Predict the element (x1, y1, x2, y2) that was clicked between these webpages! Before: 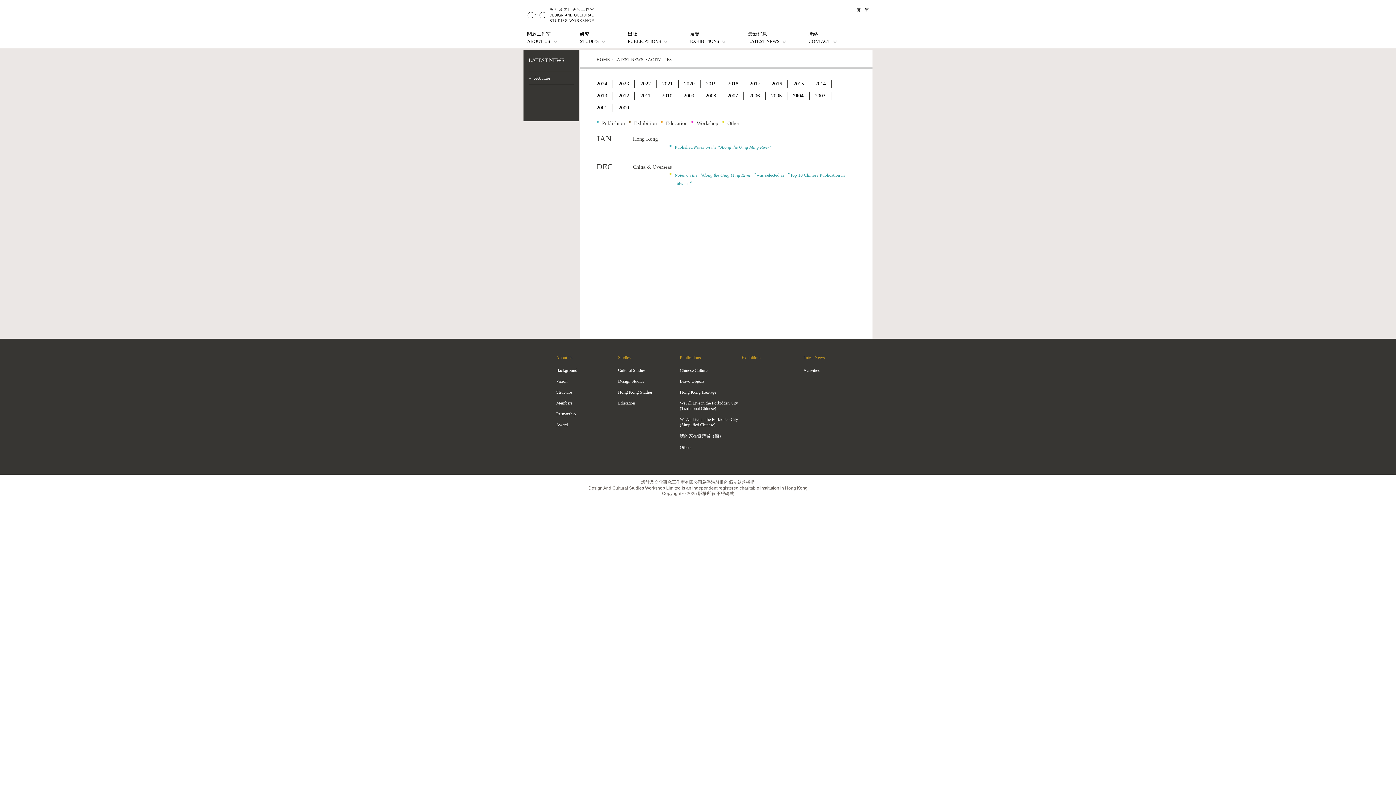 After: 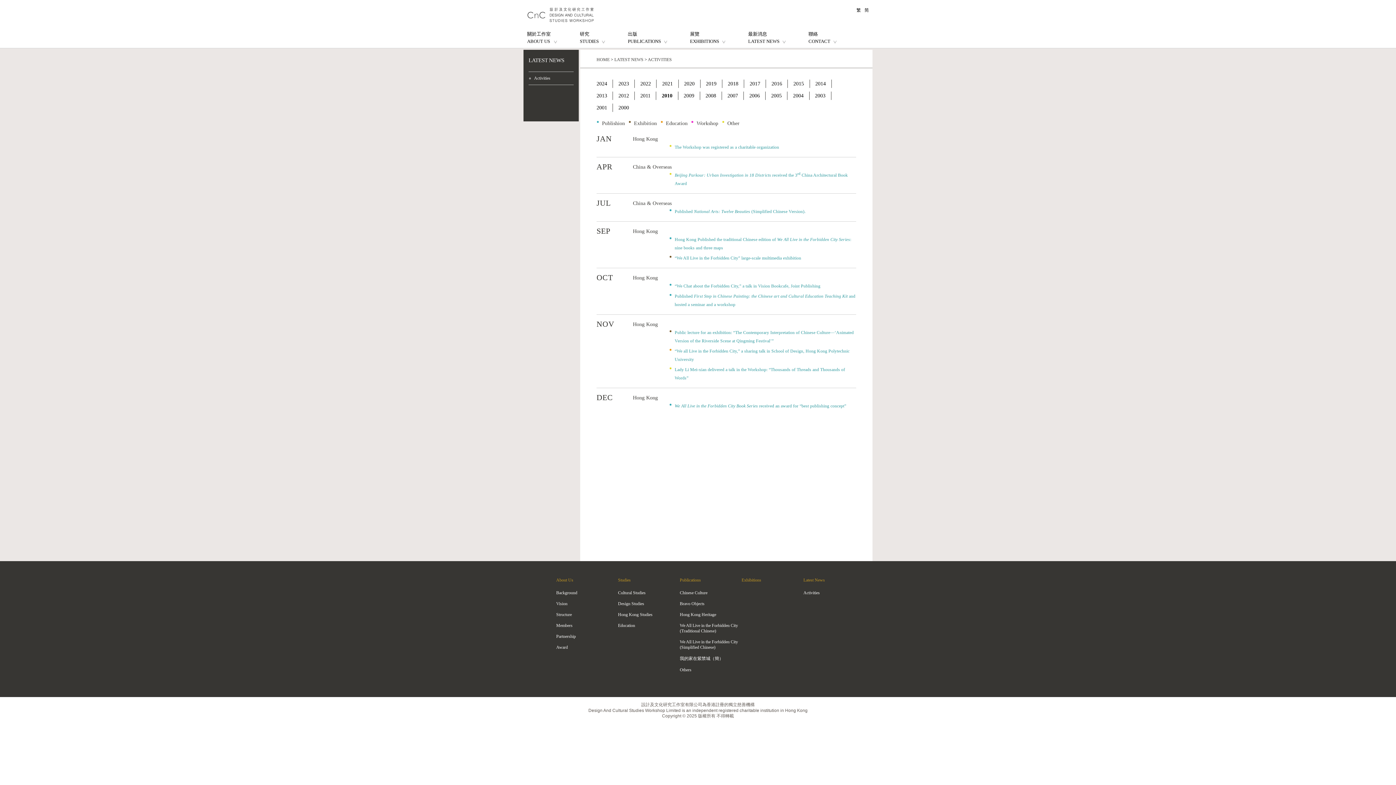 Action: bbox: (661, 92, 672, 98) label: 2010